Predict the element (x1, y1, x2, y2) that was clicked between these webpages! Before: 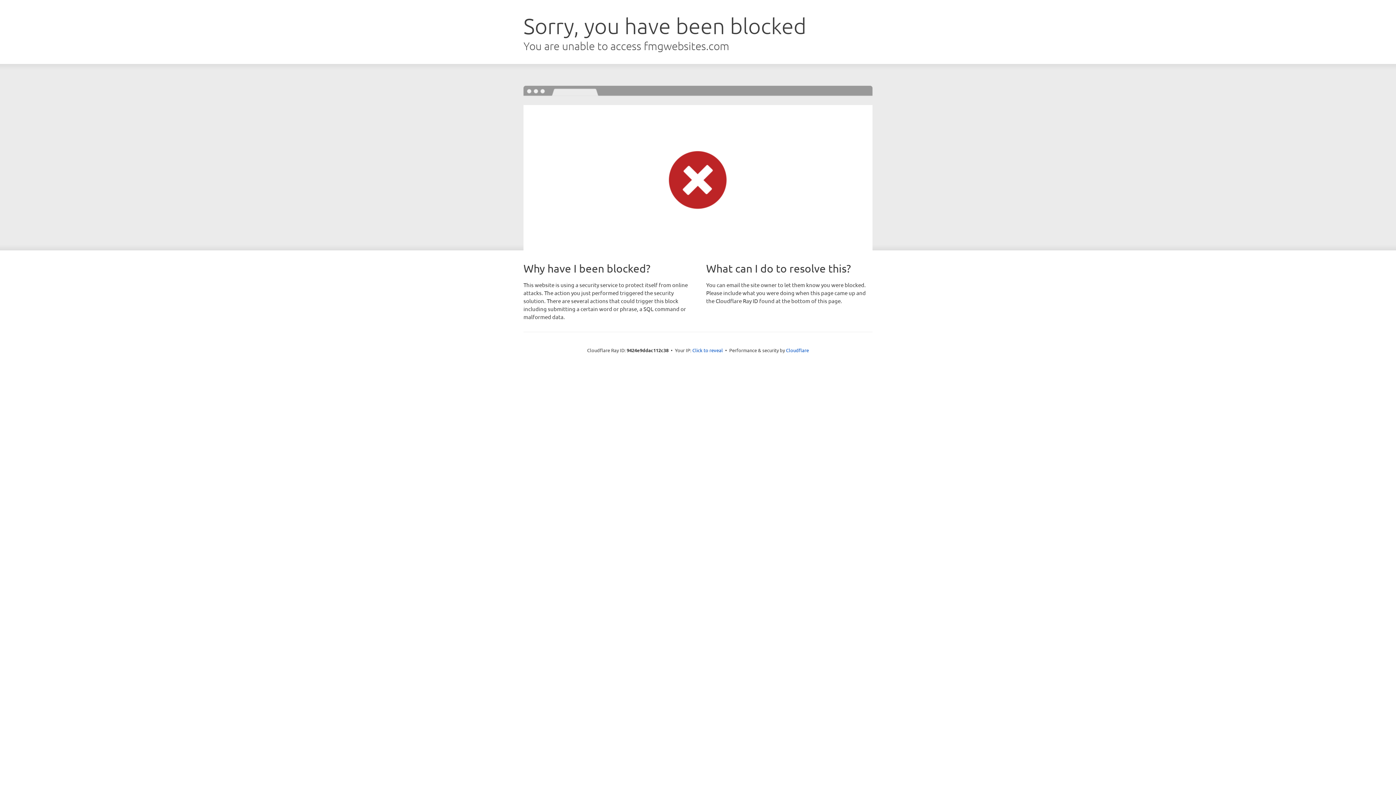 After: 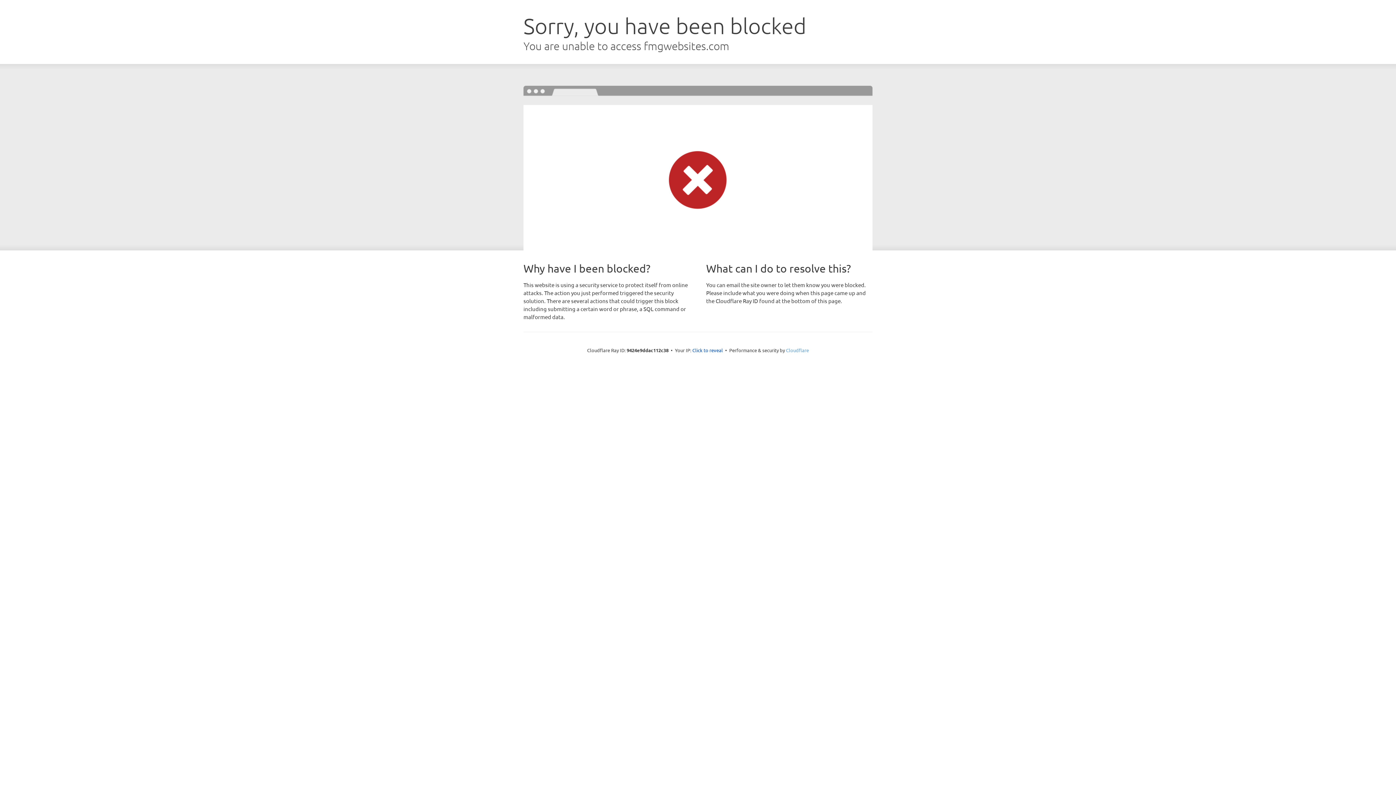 Action: bbox: (786, 347, 809, 353) label: Cloudflare